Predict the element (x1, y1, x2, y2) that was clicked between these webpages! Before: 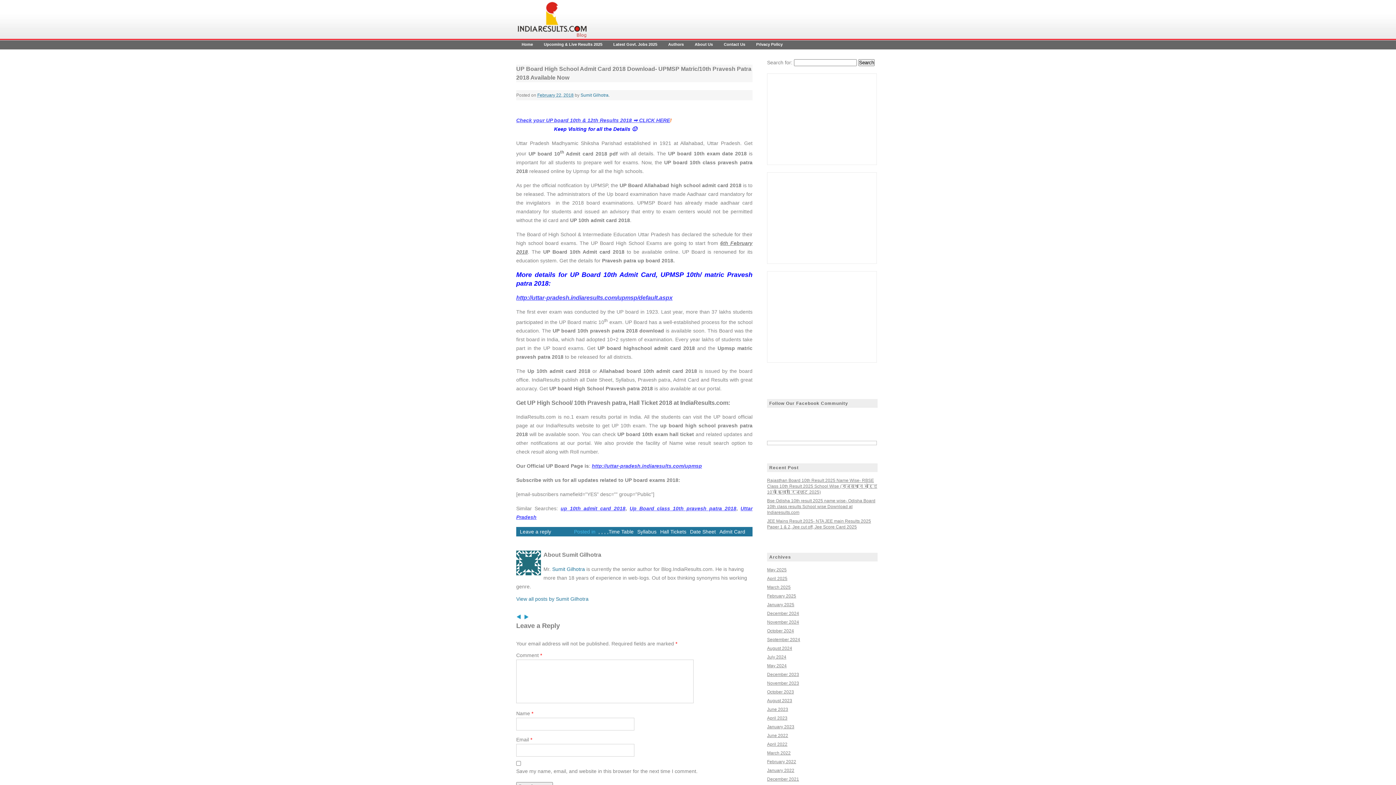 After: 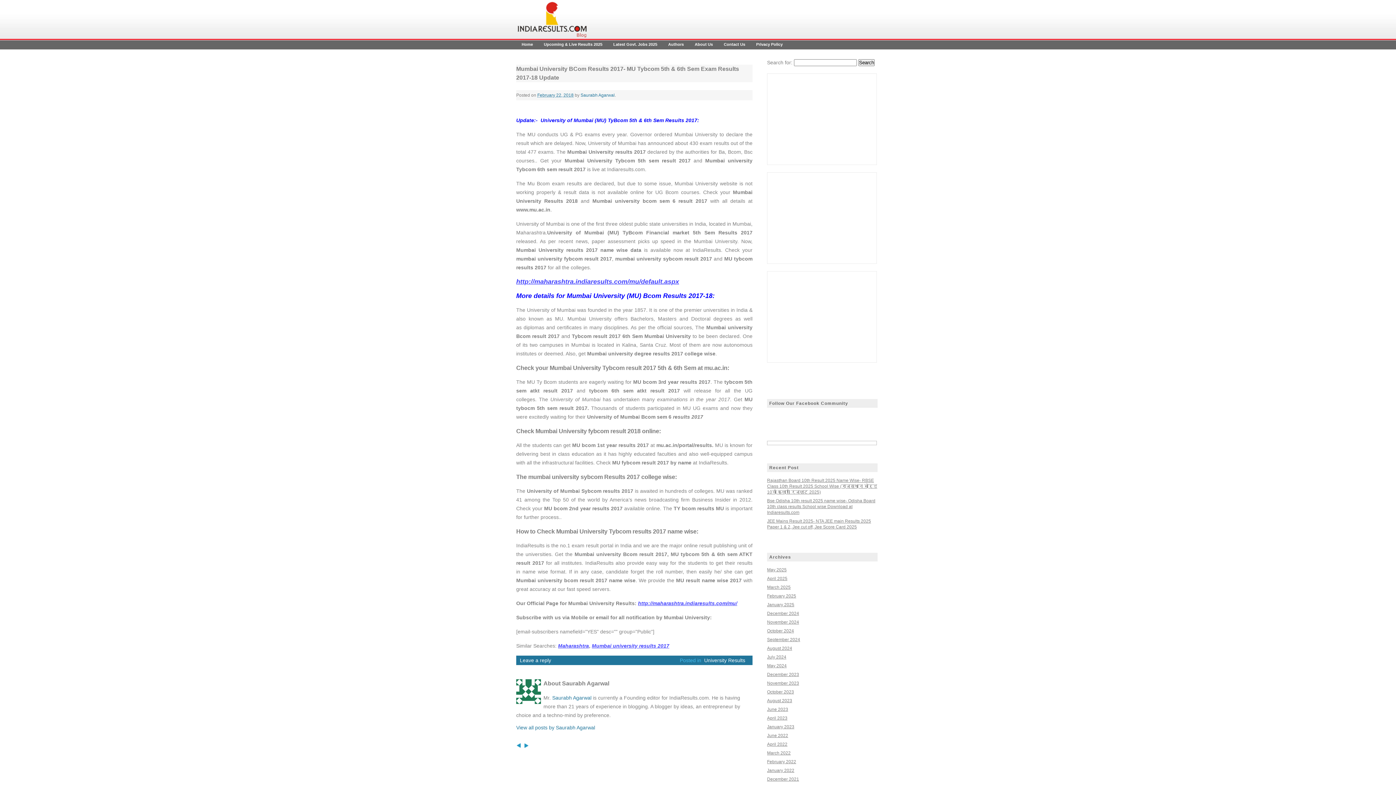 Action: bbox: (523, 615, 528, 621)